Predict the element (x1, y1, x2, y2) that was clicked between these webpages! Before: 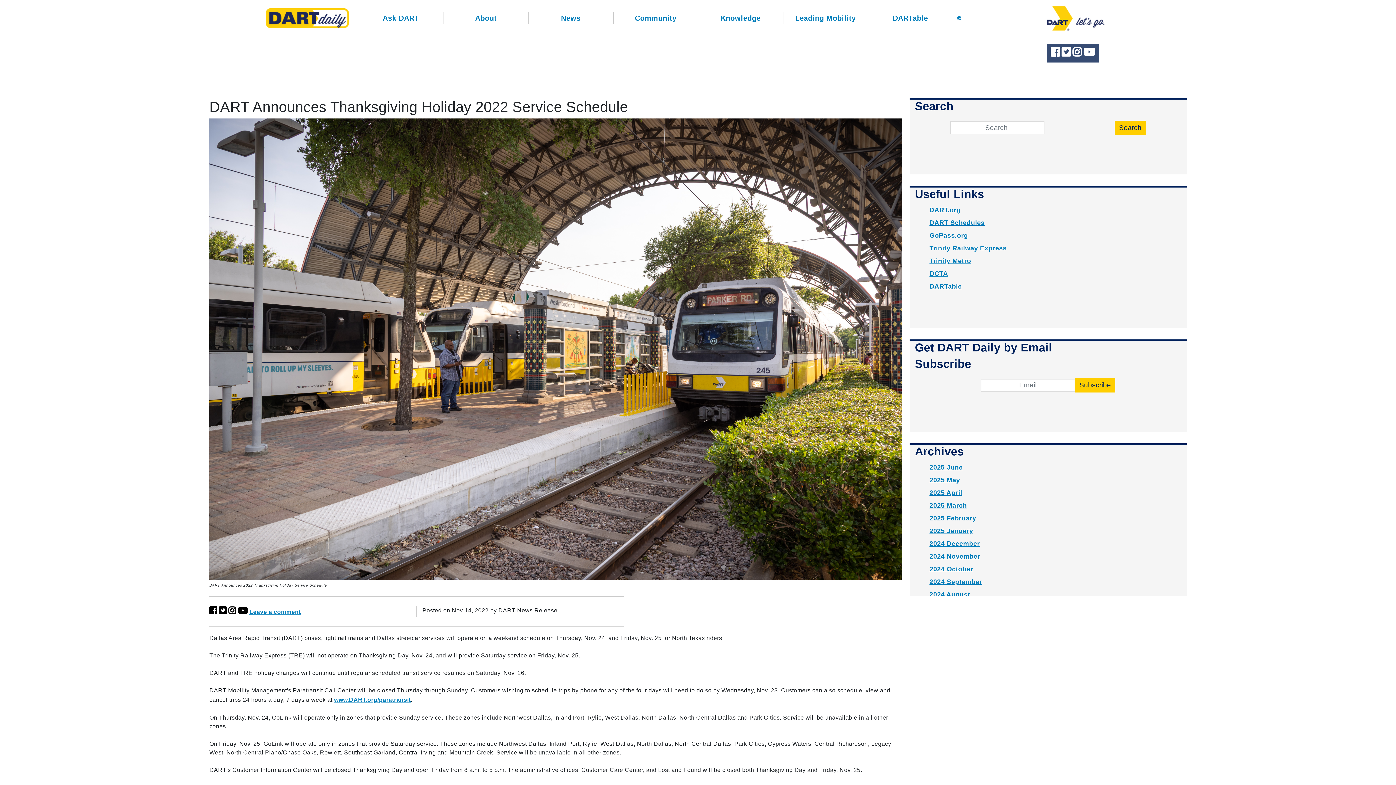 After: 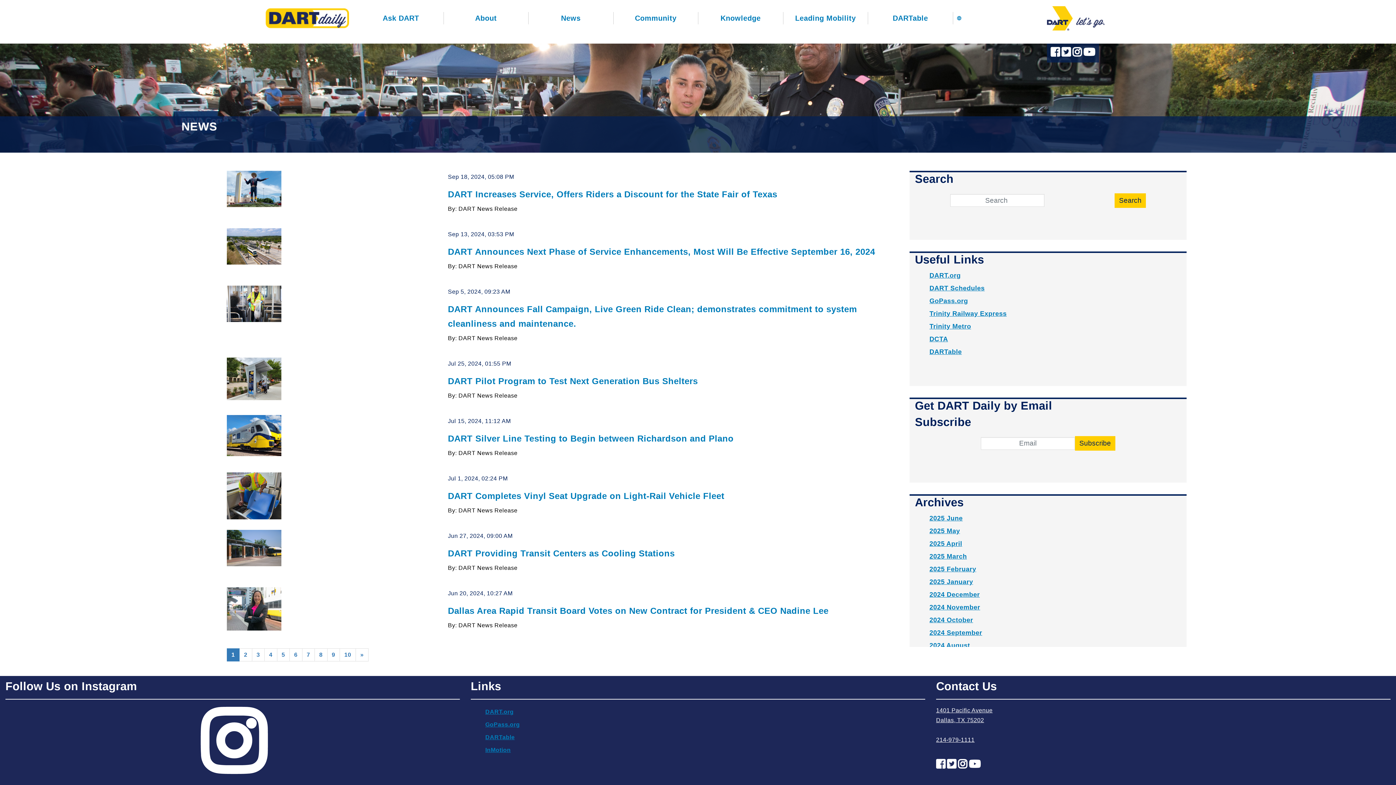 Action: bbox: (537, 12, 604, 24) label: News